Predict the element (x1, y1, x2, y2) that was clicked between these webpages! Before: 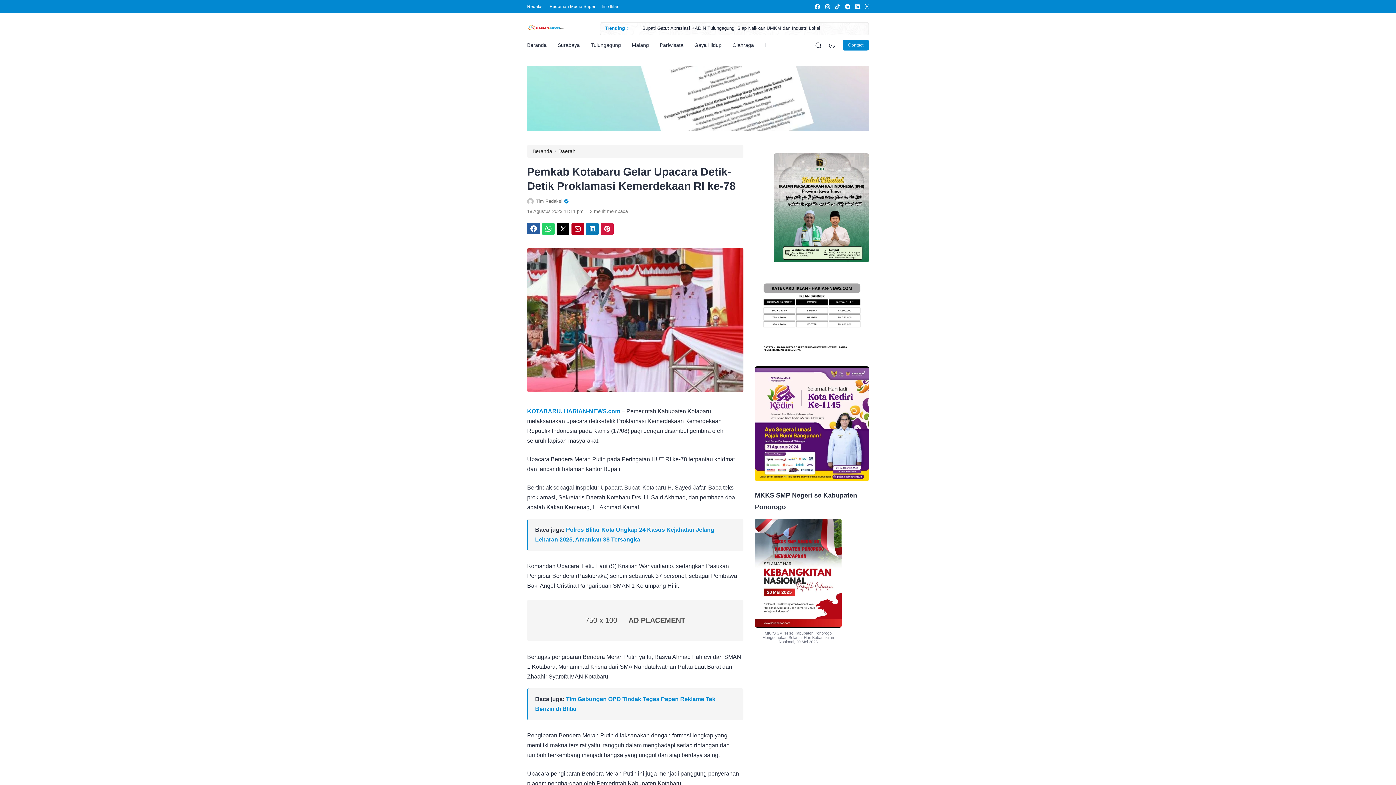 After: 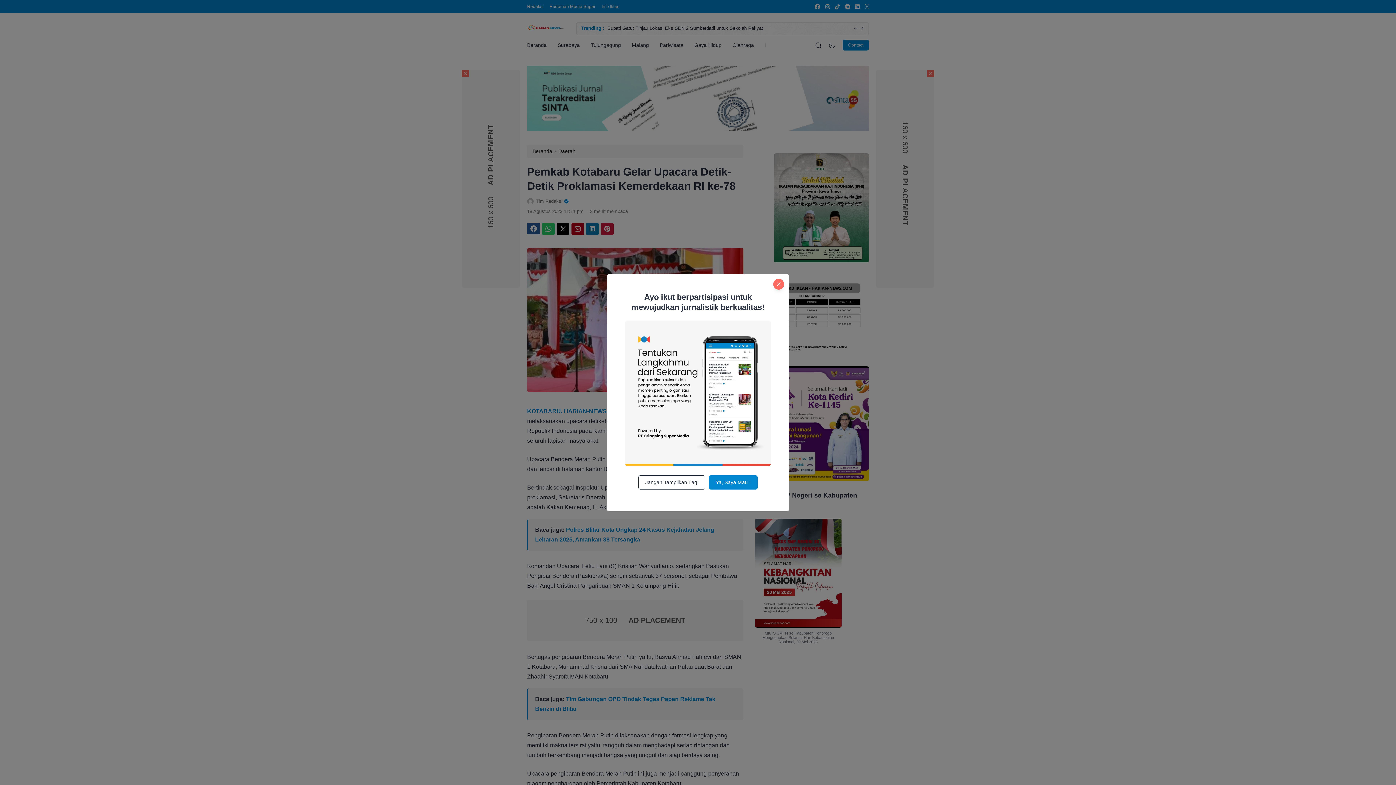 Action: label: link bbox: (824, 3, 830, 9)